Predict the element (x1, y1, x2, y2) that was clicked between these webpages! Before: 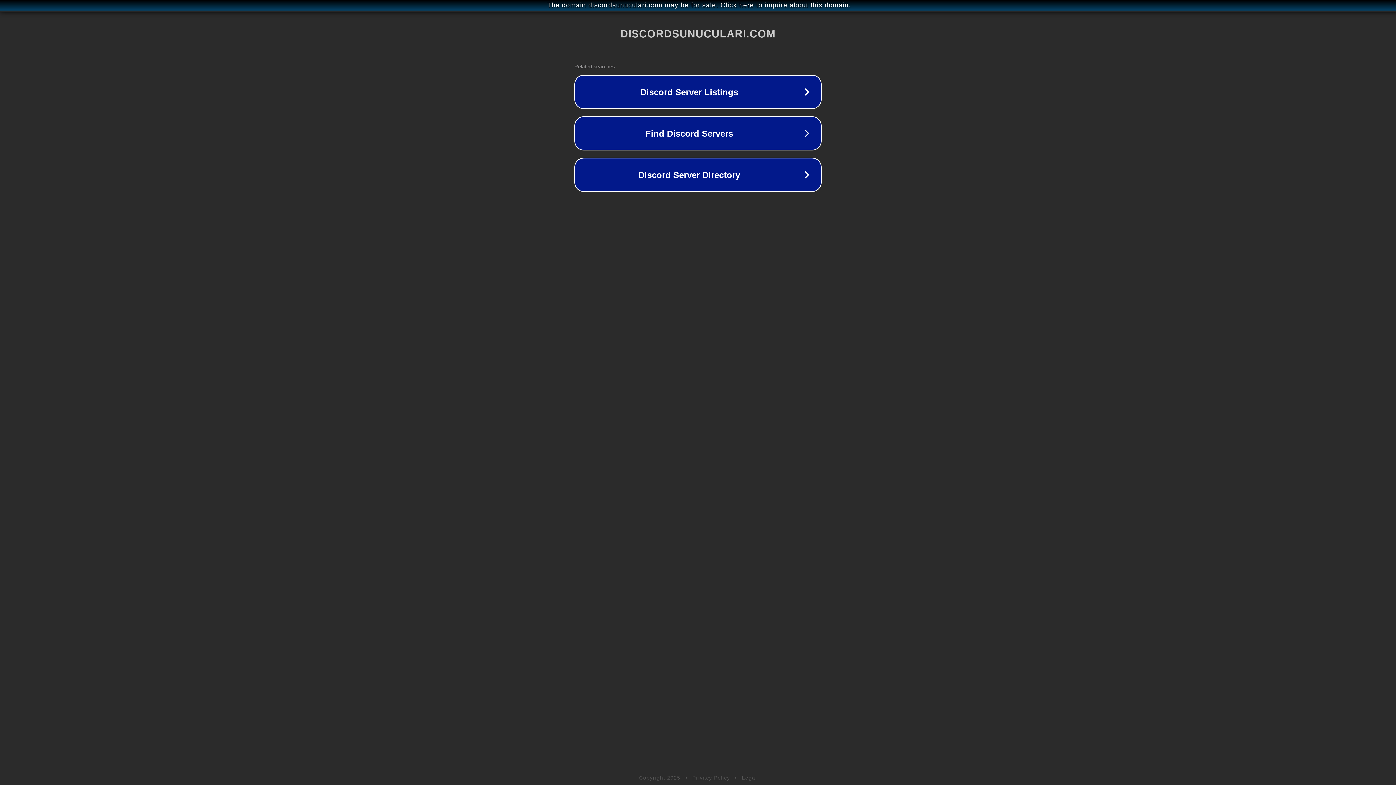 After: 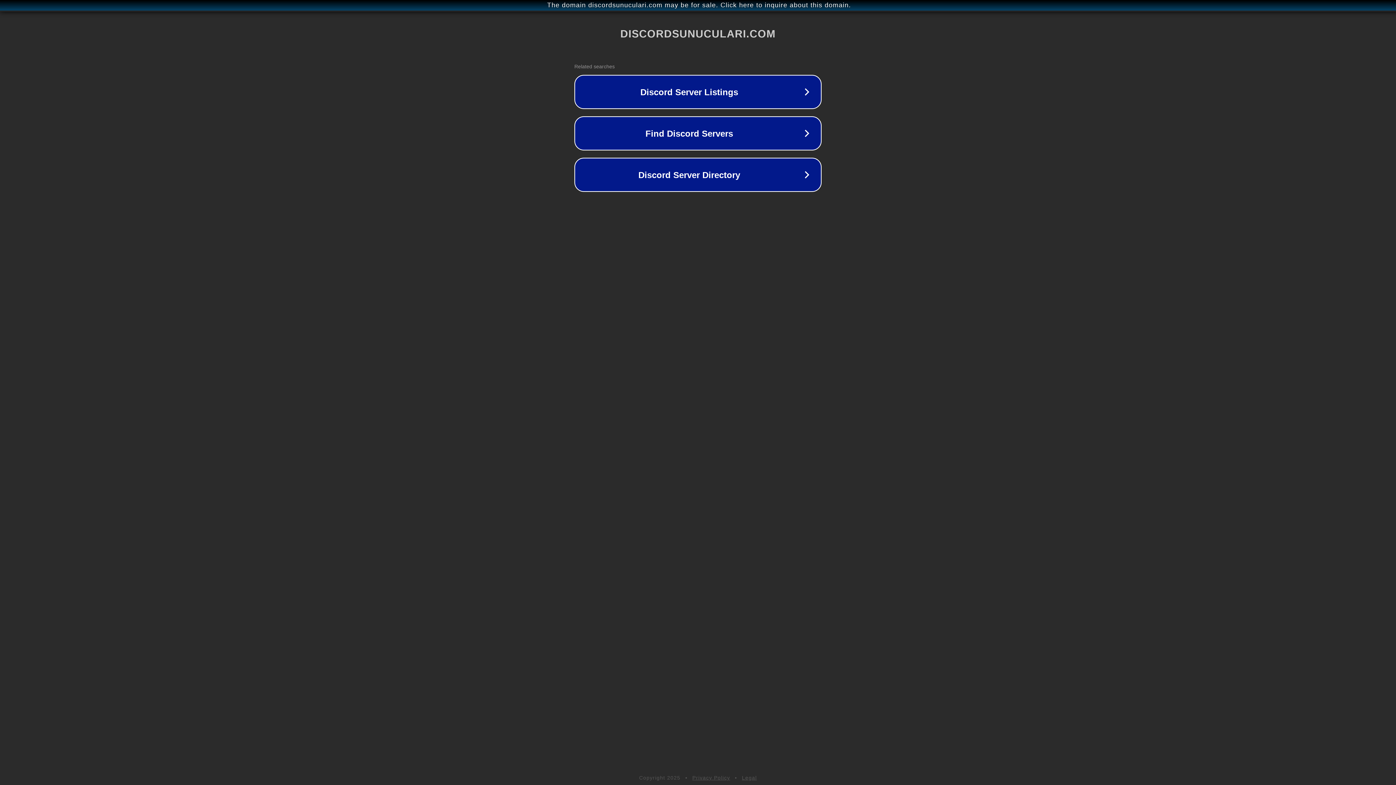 Action: bbox: (742, 775, 757, 781) label: Legal